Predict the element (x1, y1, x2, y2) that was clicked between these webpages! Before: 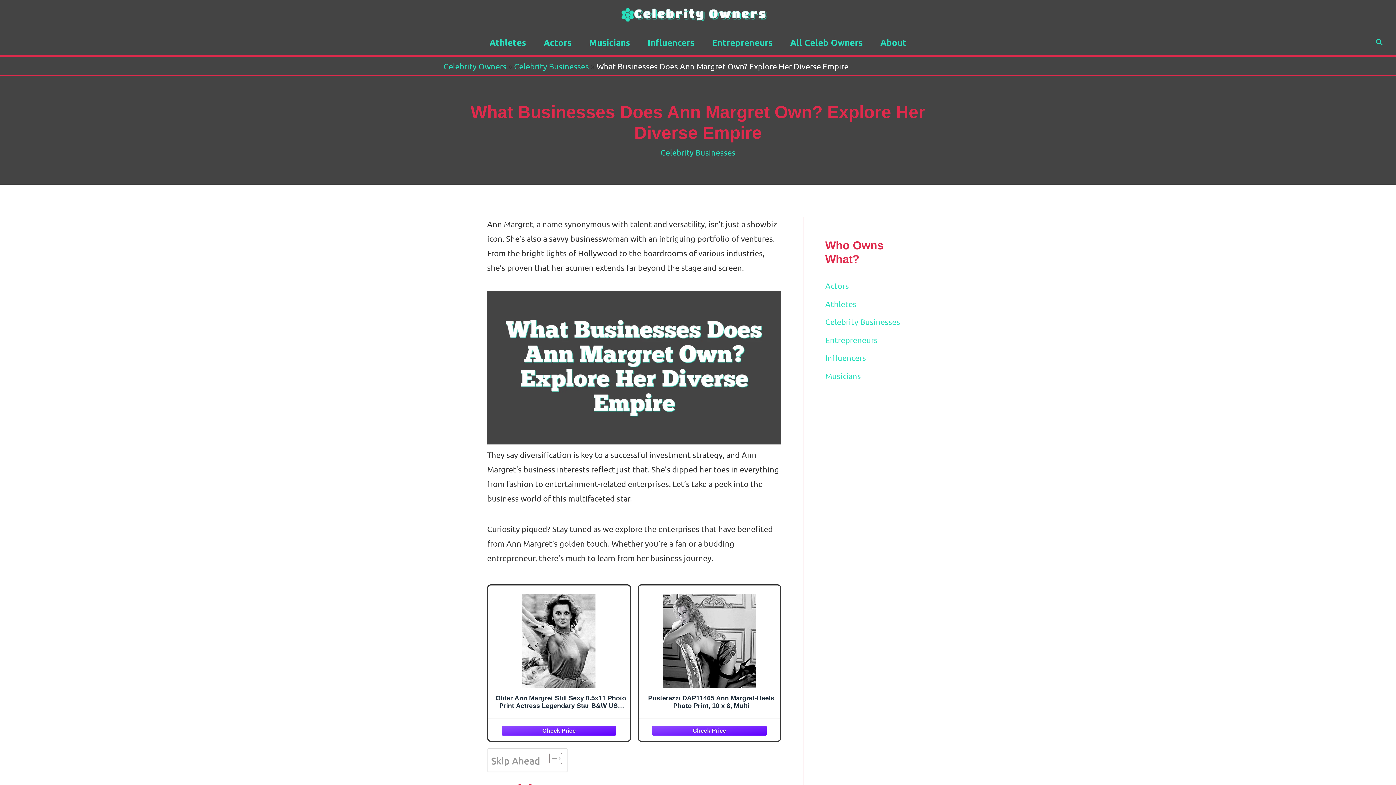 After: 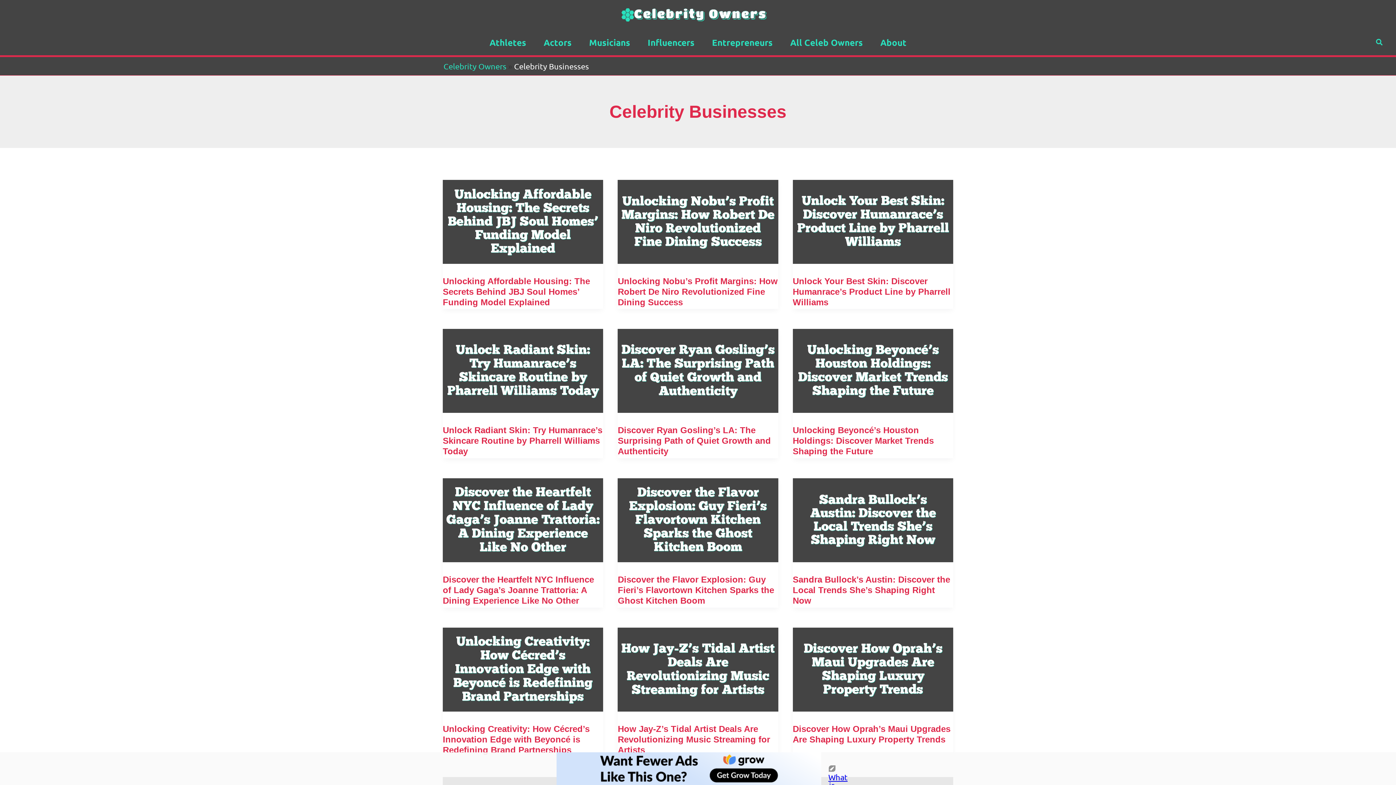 Action: label: Celebrity Businesses bbox: (660, 147, 735, 157)